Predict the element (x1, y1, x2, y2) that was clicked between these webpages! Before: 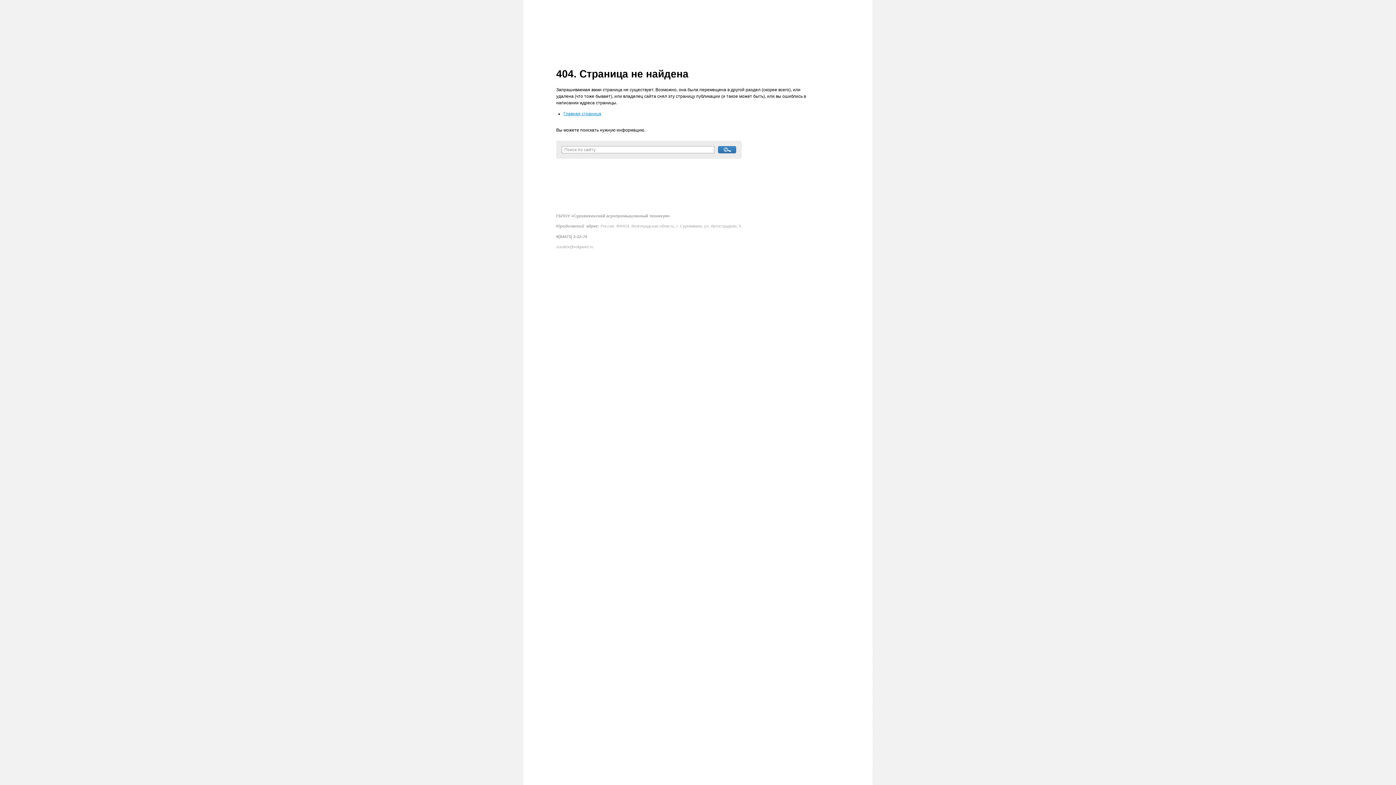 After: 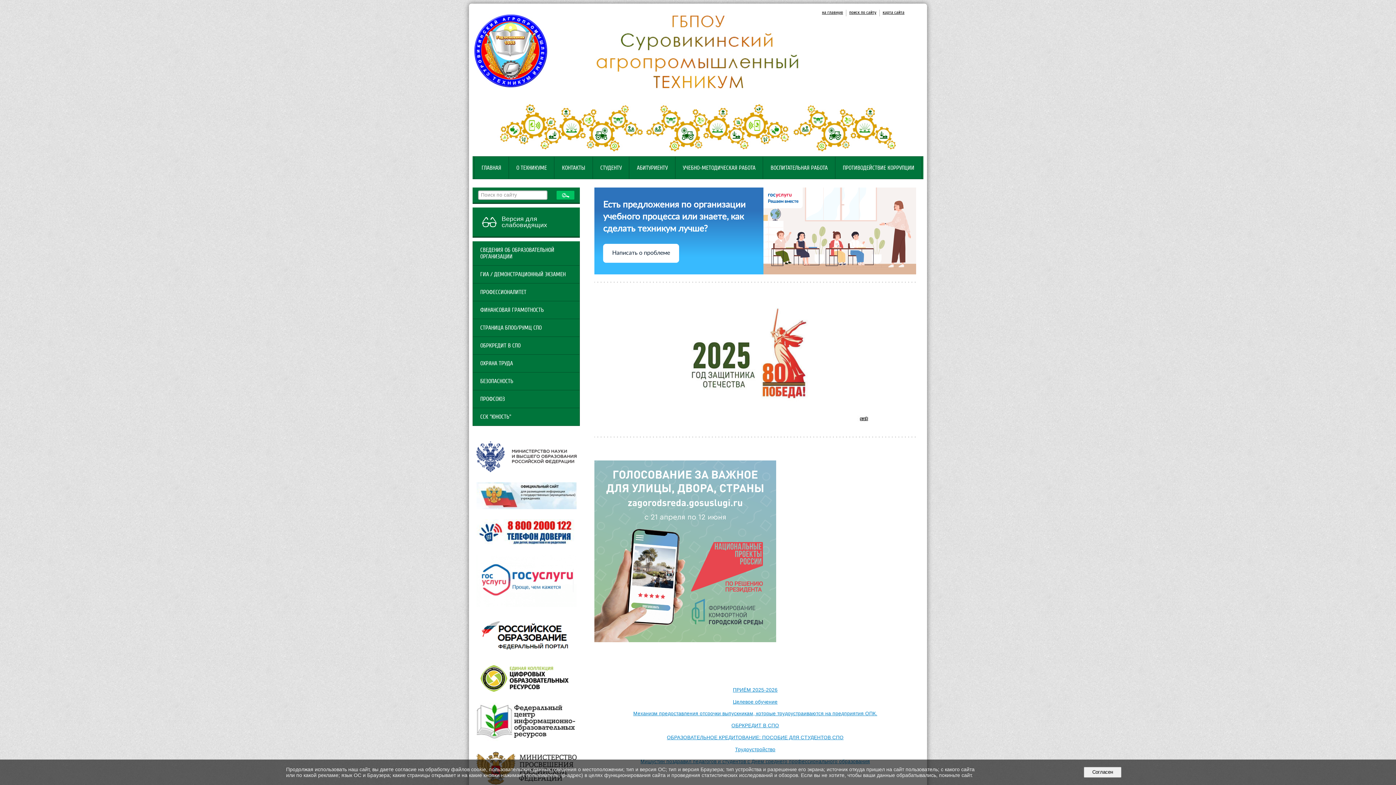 Action: label: Главная страница bbox: (563, 111, 601, 116)